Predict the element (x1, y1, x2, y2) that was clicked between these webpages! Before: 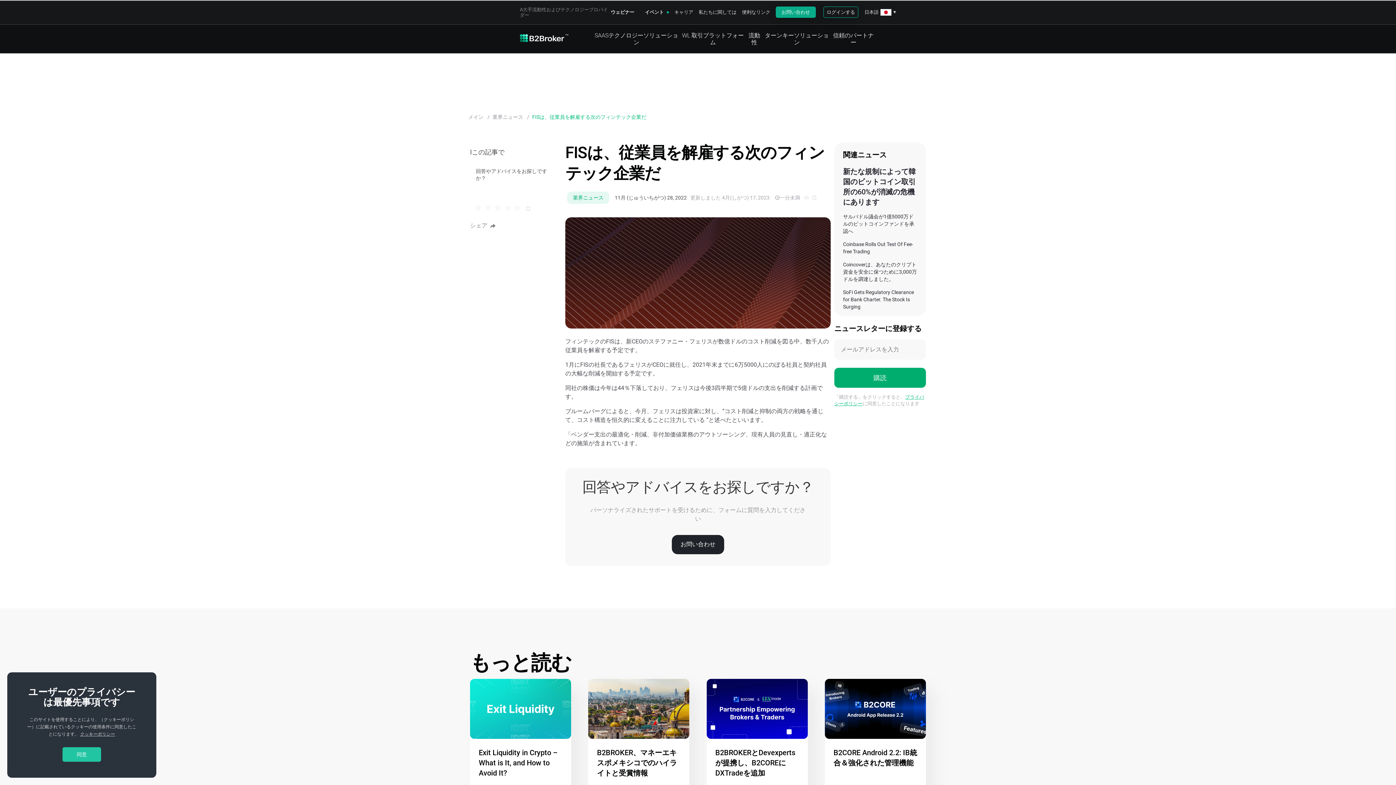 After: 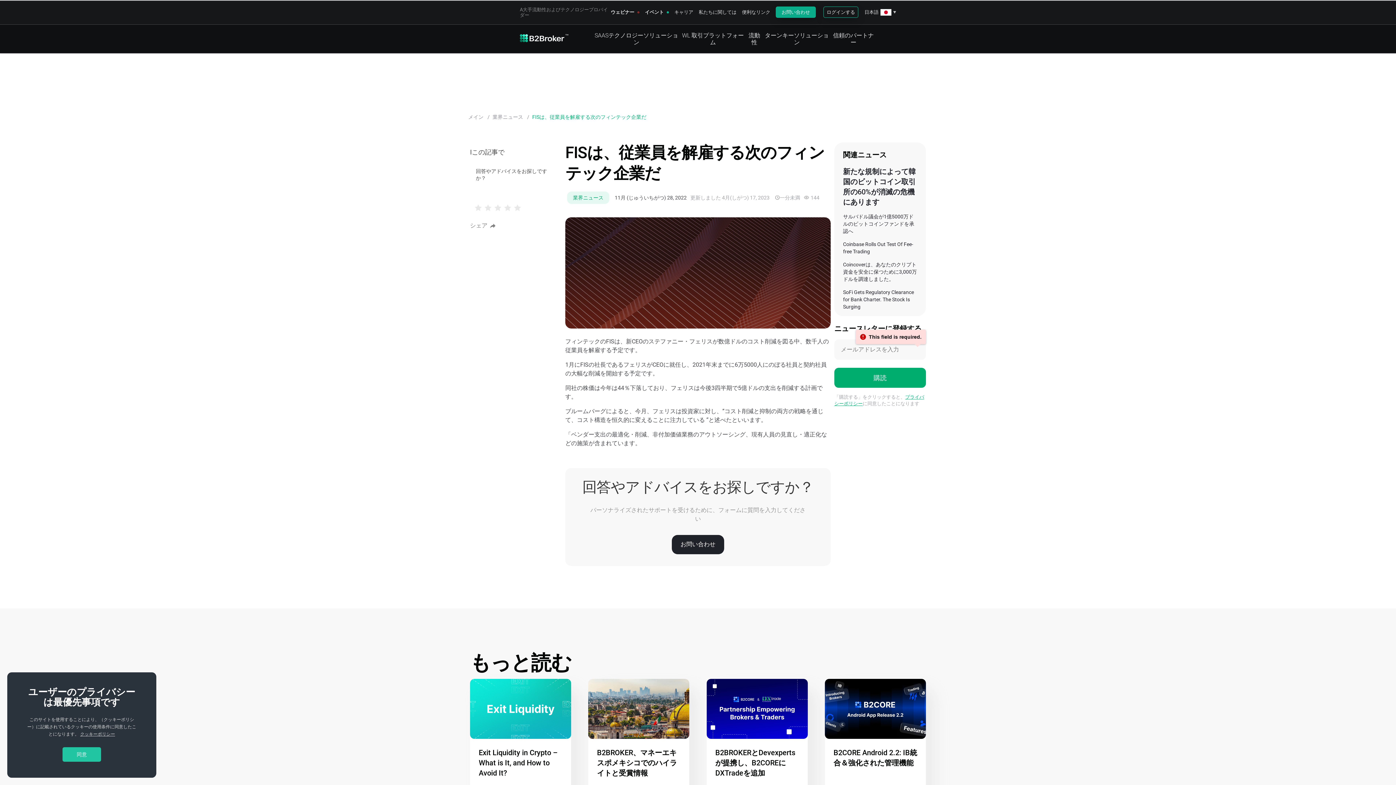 Action: label: 購読 bbox: (834, 368, 926, 388)